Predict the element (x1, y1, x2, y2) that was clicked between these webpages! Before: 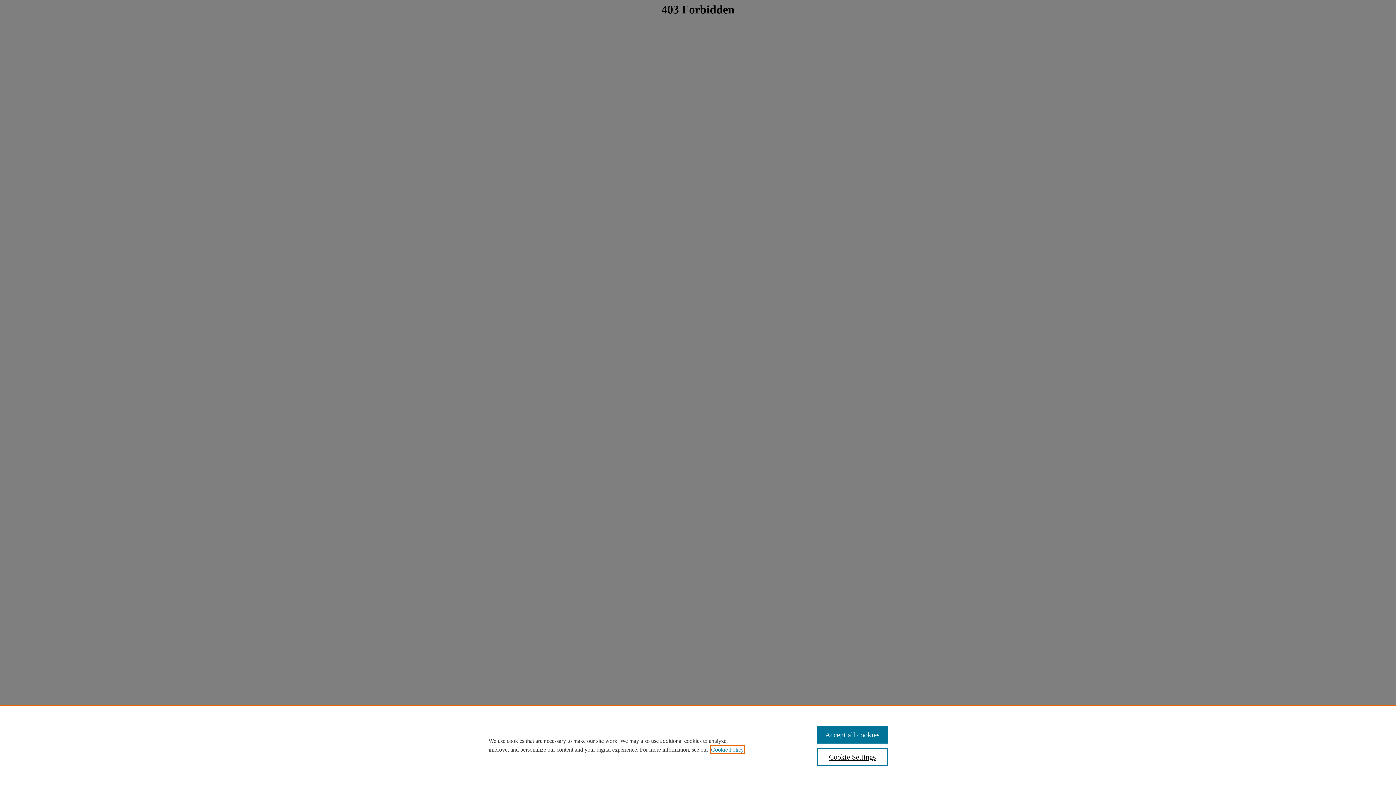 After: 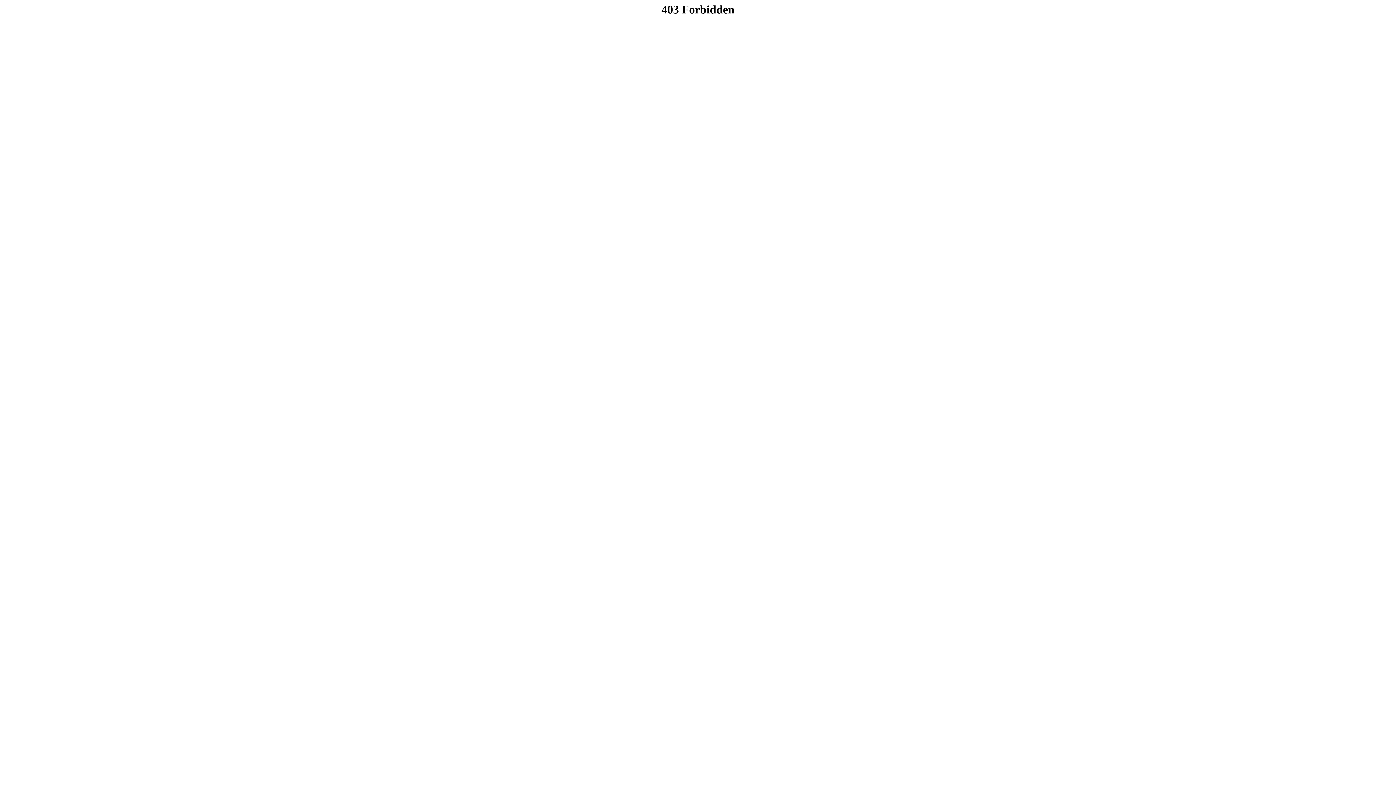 Action: bbox: (817, 726, 887, 744) label: Accept all cookies